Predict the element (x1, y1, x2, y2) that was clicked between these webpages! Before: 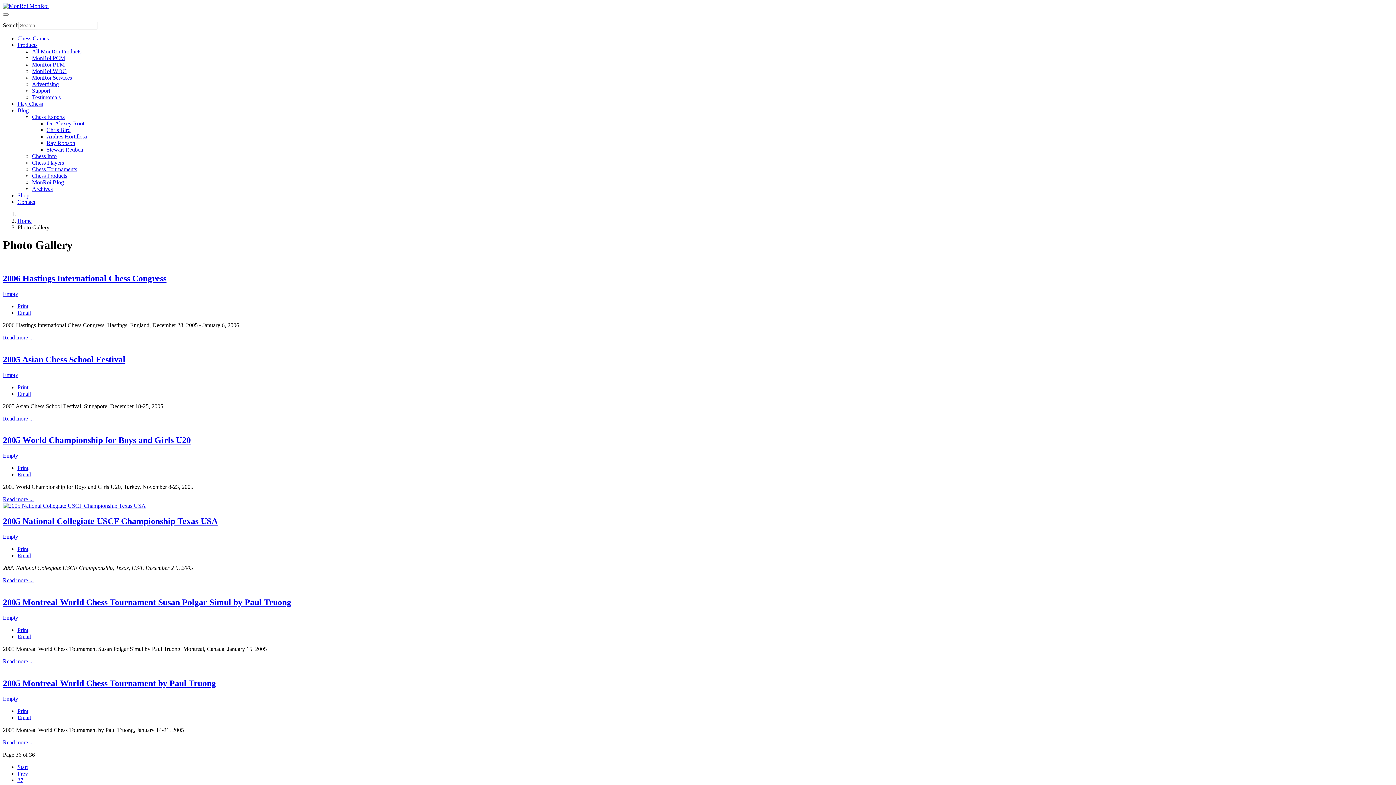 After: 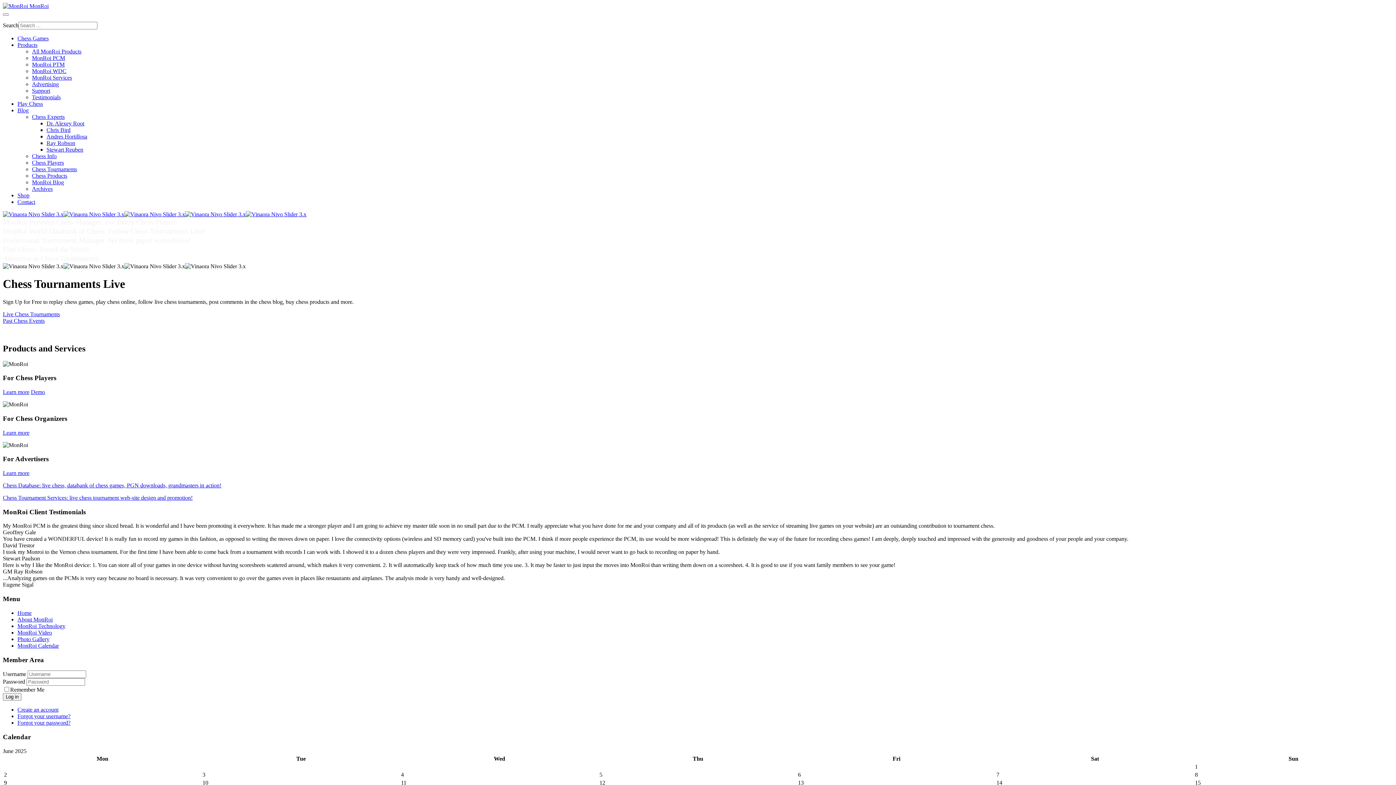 Action: bbox: (2, 2, 48, 9) label:  MonRoi